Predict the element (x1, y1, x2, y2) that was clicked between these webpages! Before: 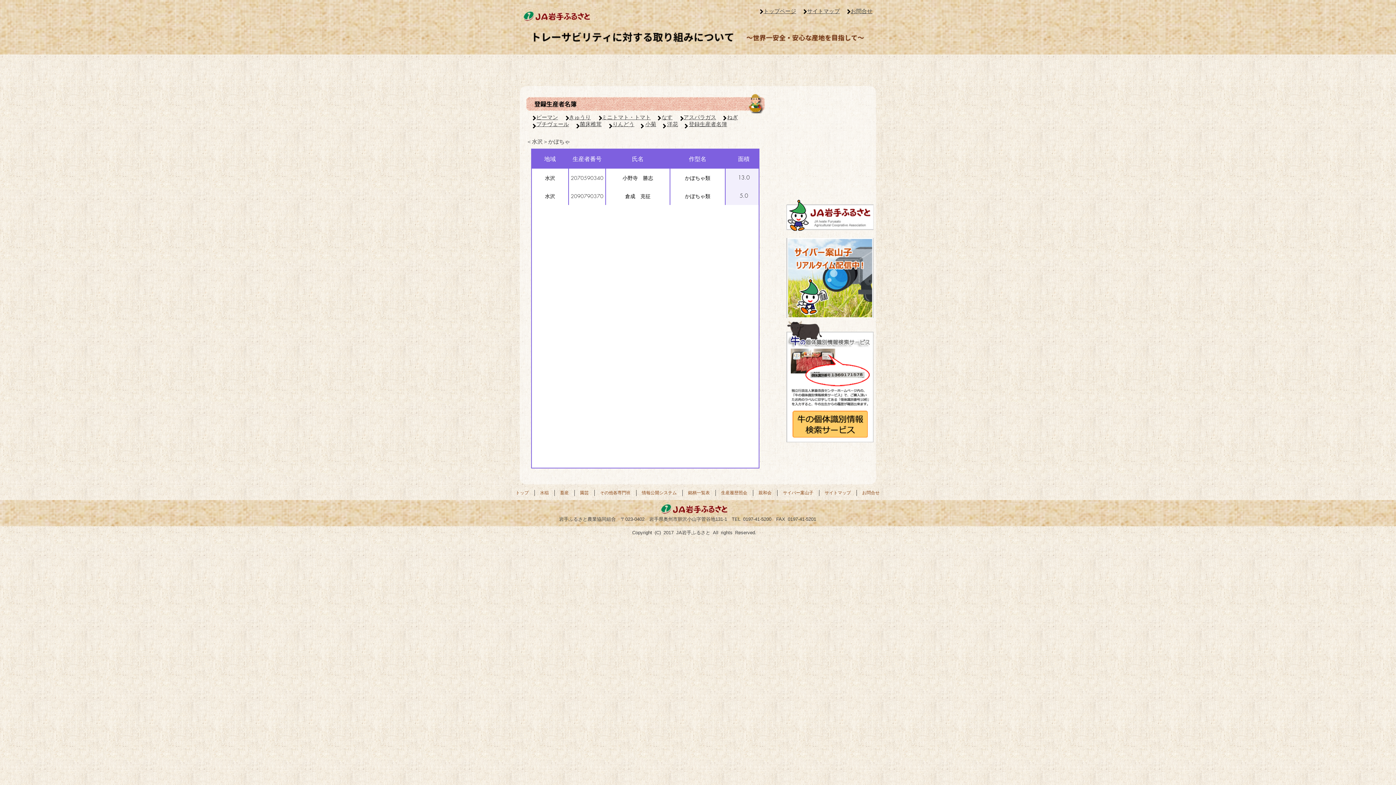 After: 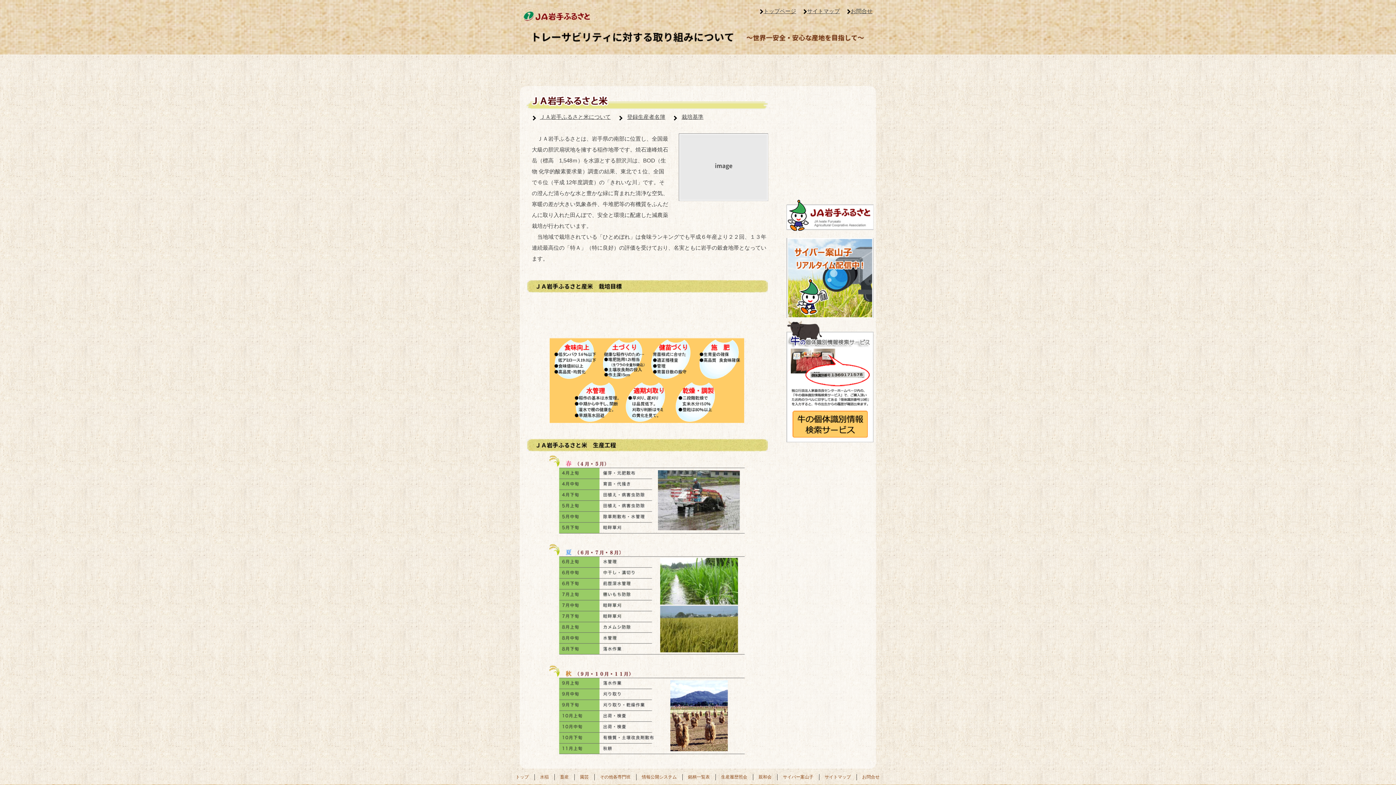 Action: bbox: (515, 49, 636, 82)